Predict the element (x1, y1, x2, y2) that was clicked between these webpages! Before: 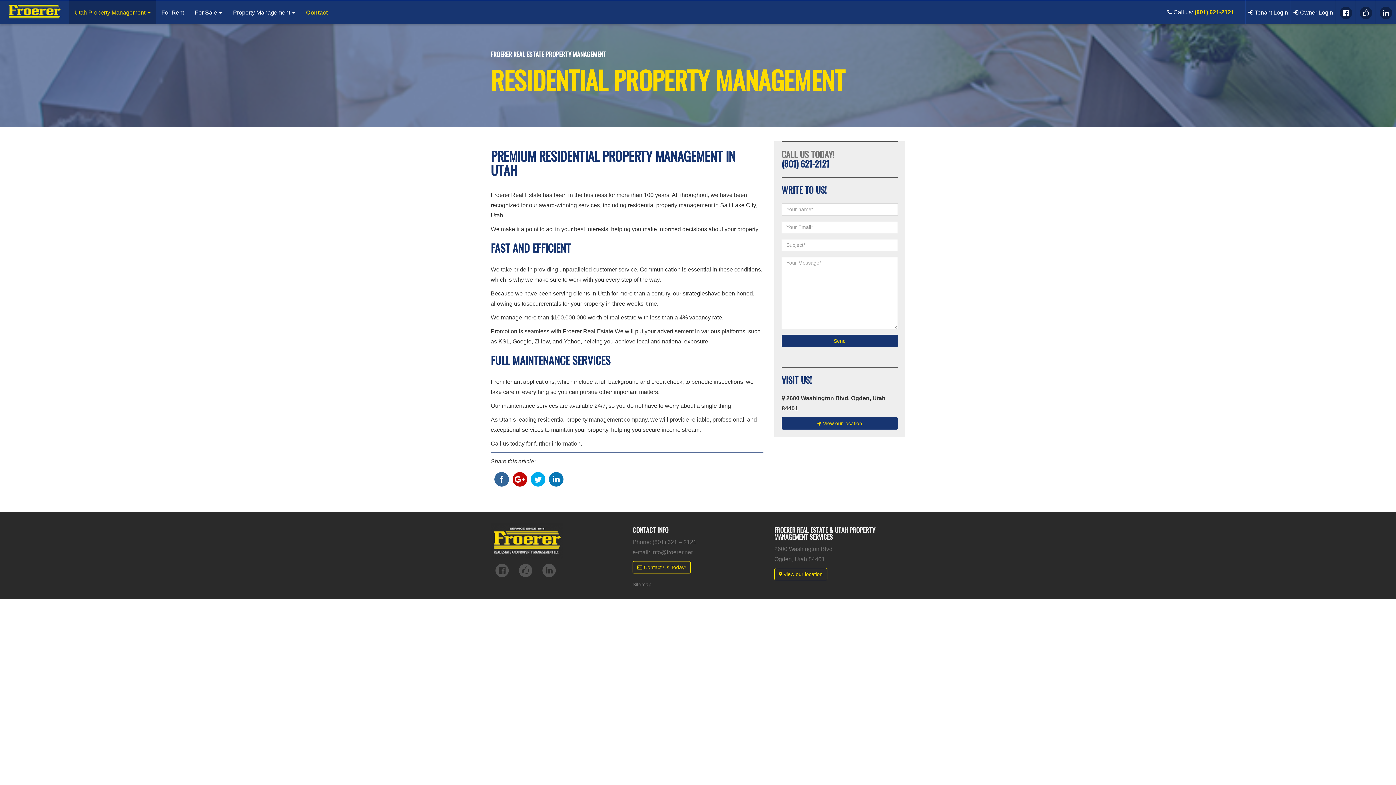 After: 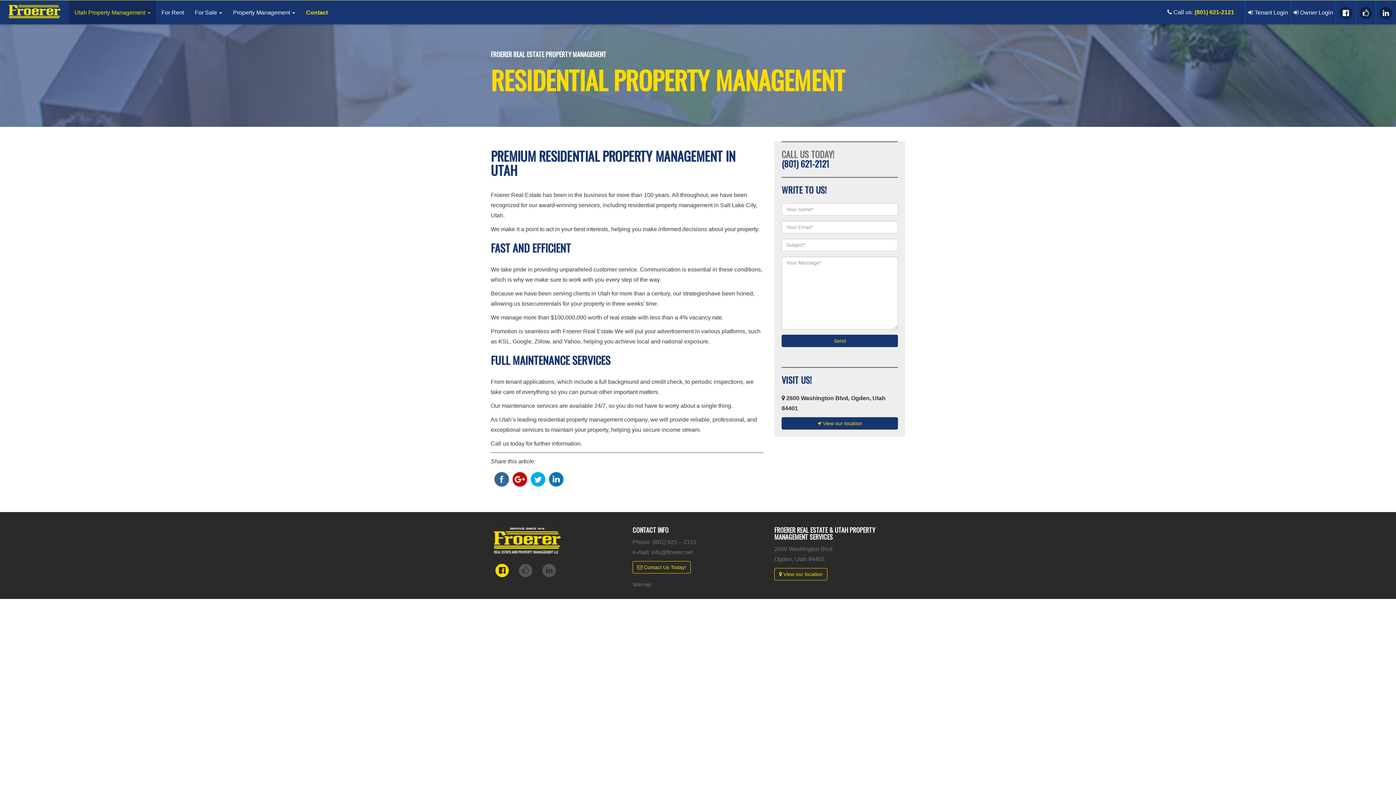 Action: bbox: (490, 559, 513, 582)